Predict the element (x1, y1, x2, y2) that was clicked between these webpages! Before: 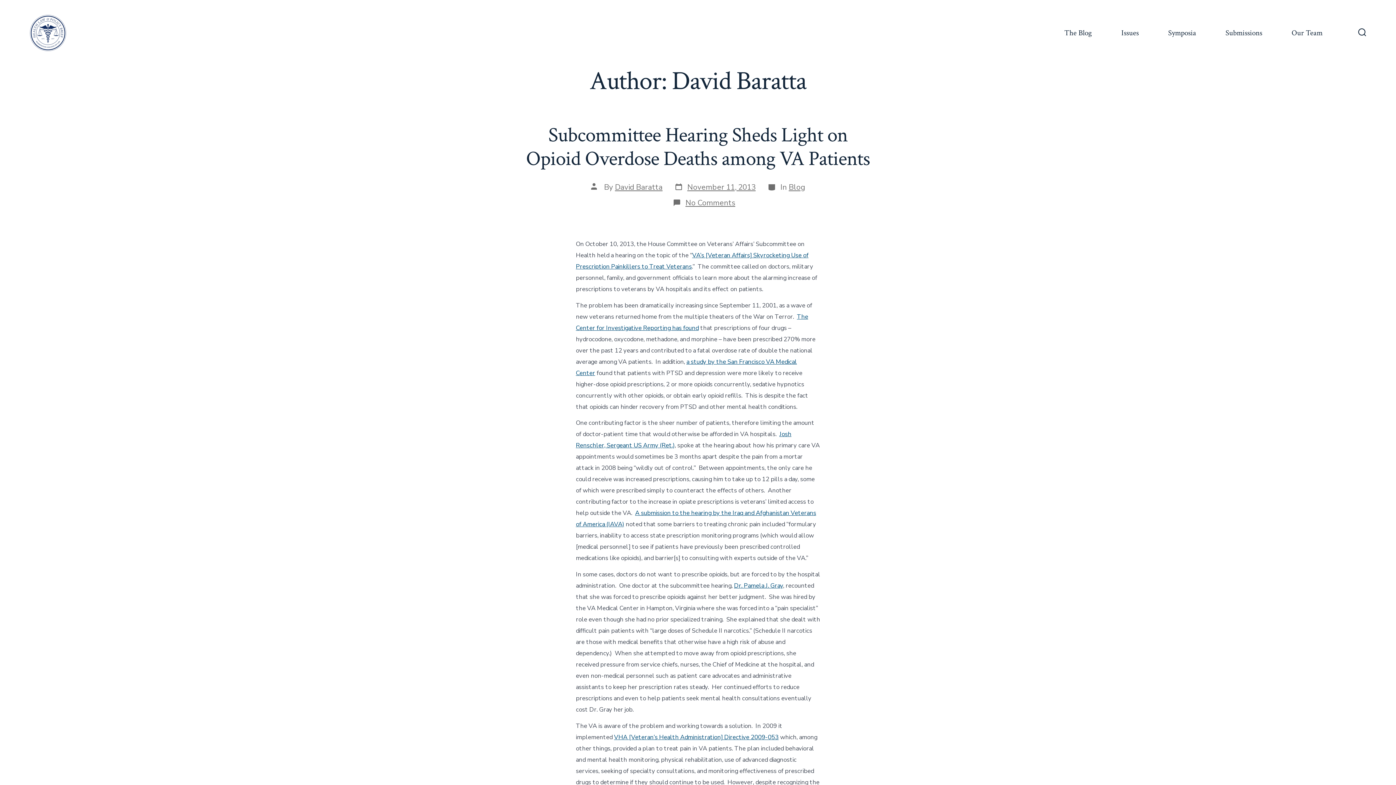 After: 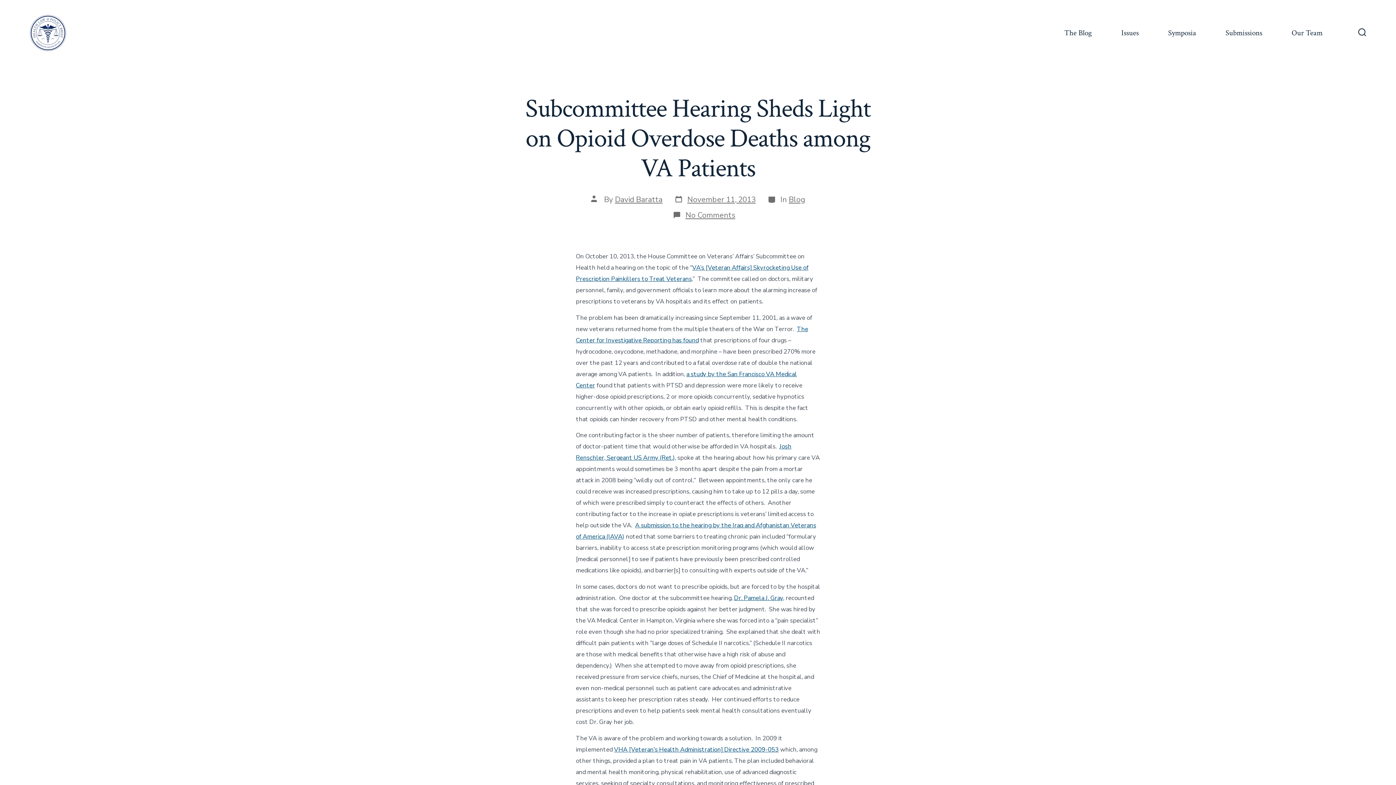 Action: bbox: (526, 121, 870, 172) label: Subcommittee Hearing Sheds Light on Opioid Overdose Deaths among VA Patients